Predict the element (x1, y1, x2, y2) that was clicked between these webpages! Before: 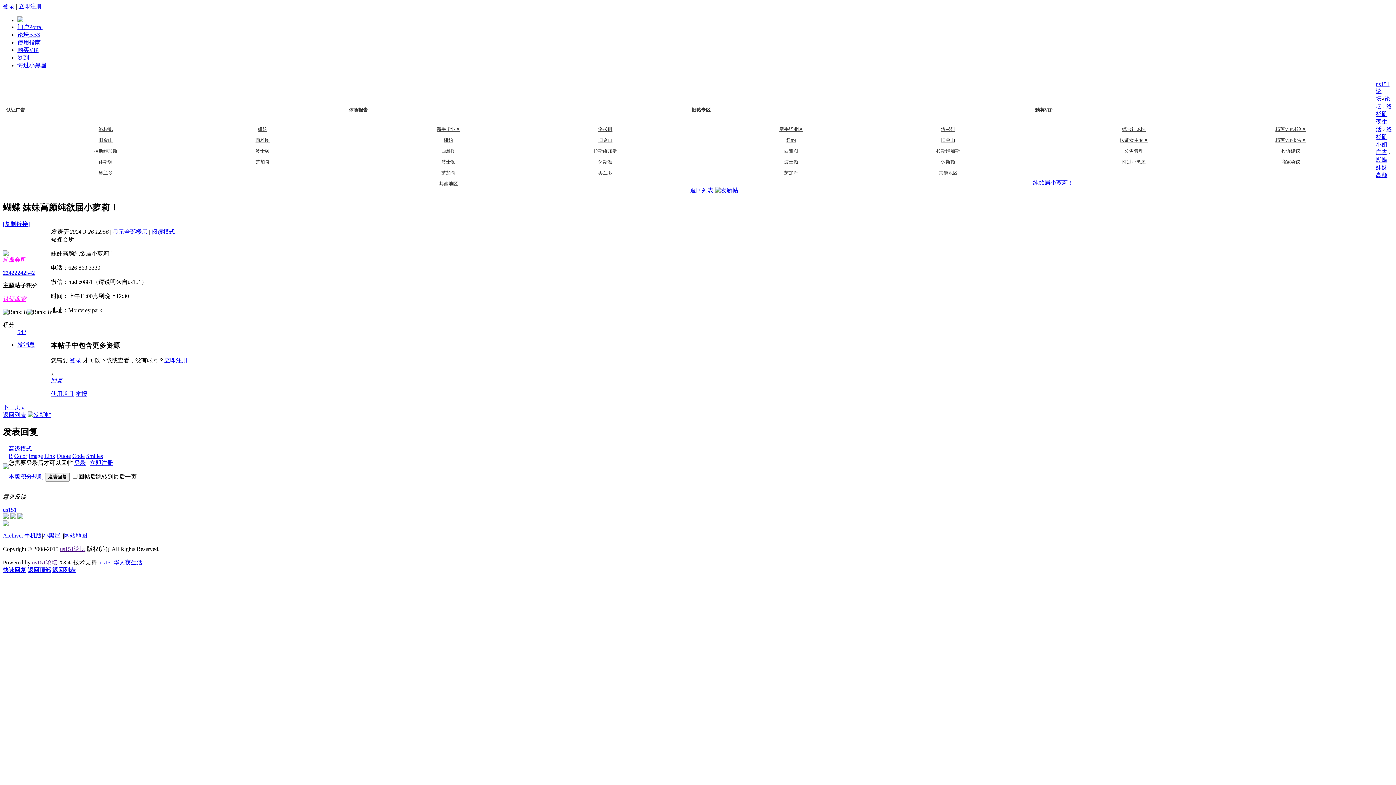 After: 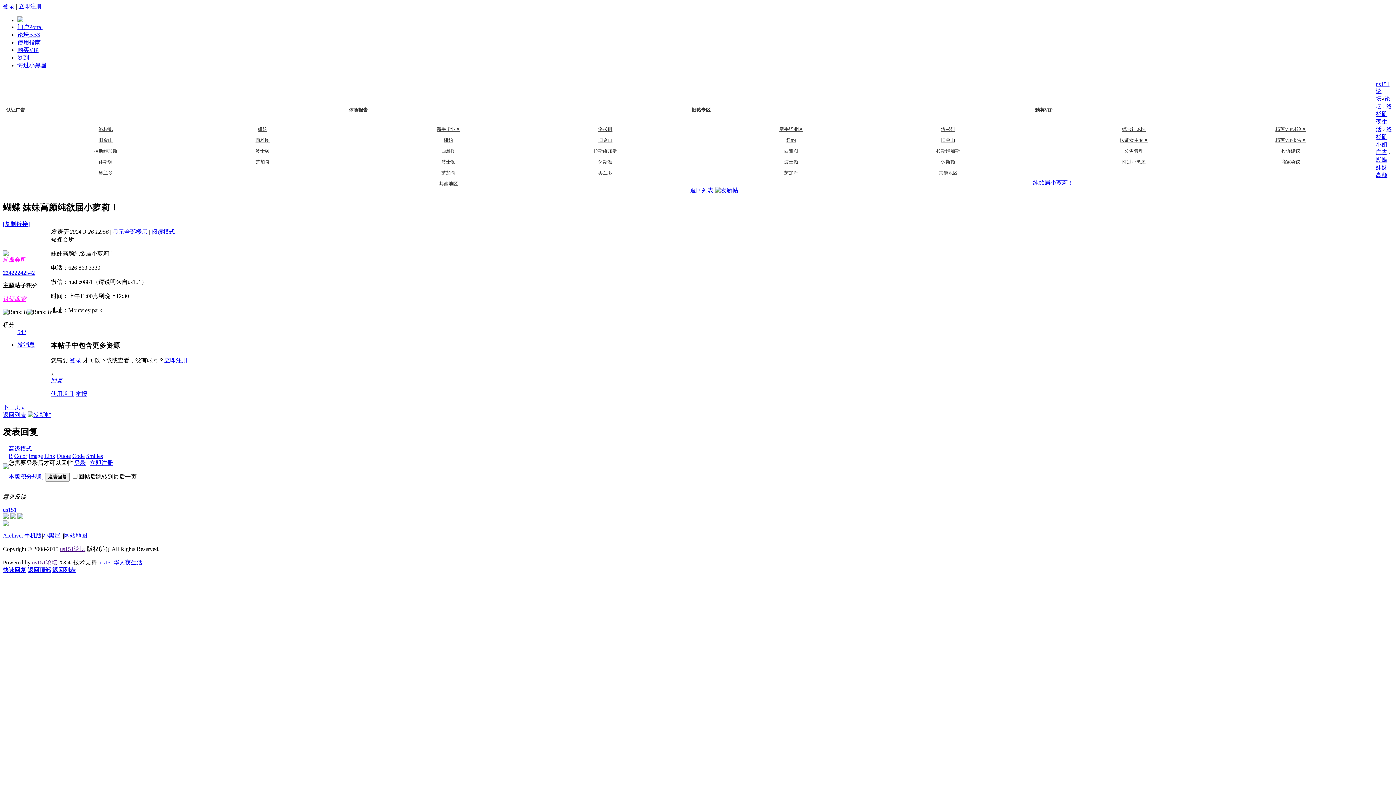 Action: label: 使用道具 bbox: (50, 390, 74, 397)